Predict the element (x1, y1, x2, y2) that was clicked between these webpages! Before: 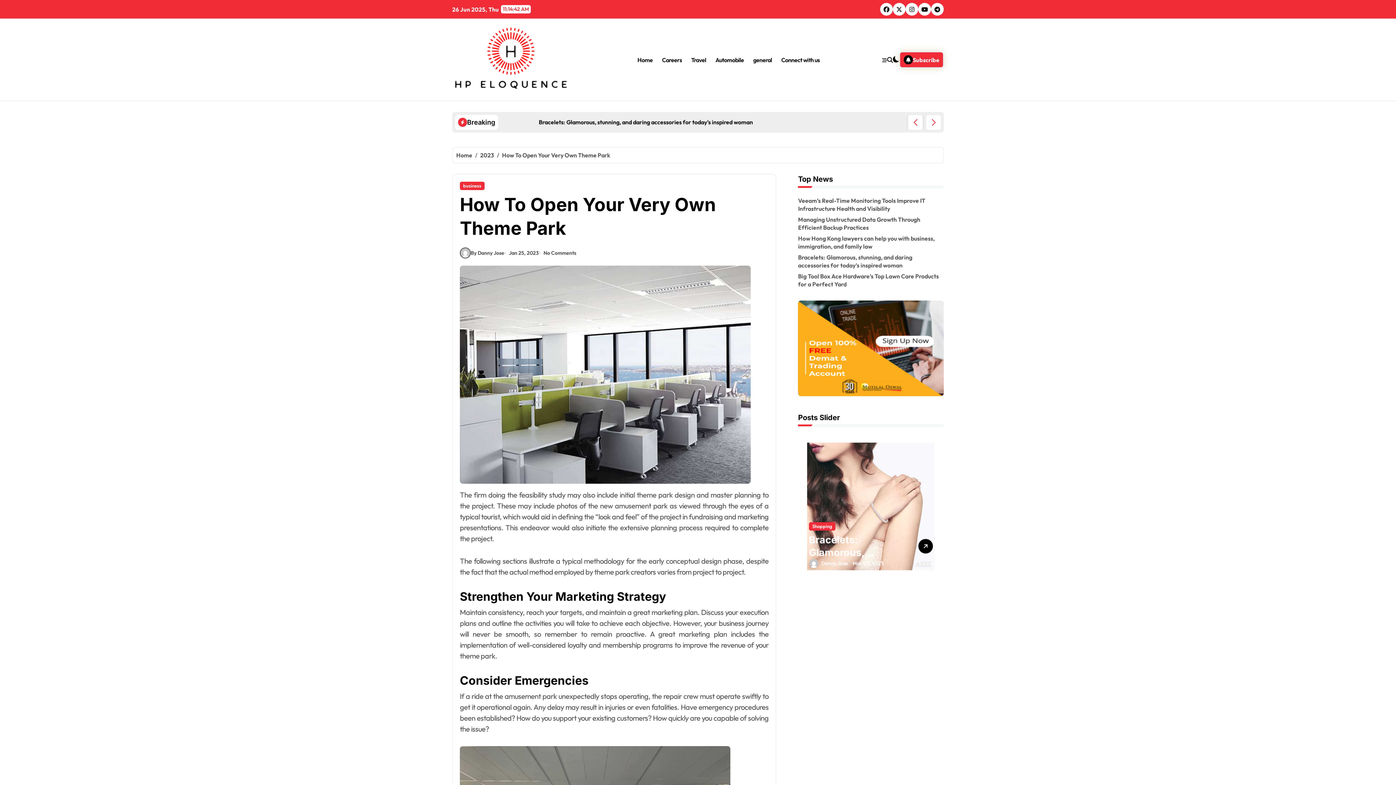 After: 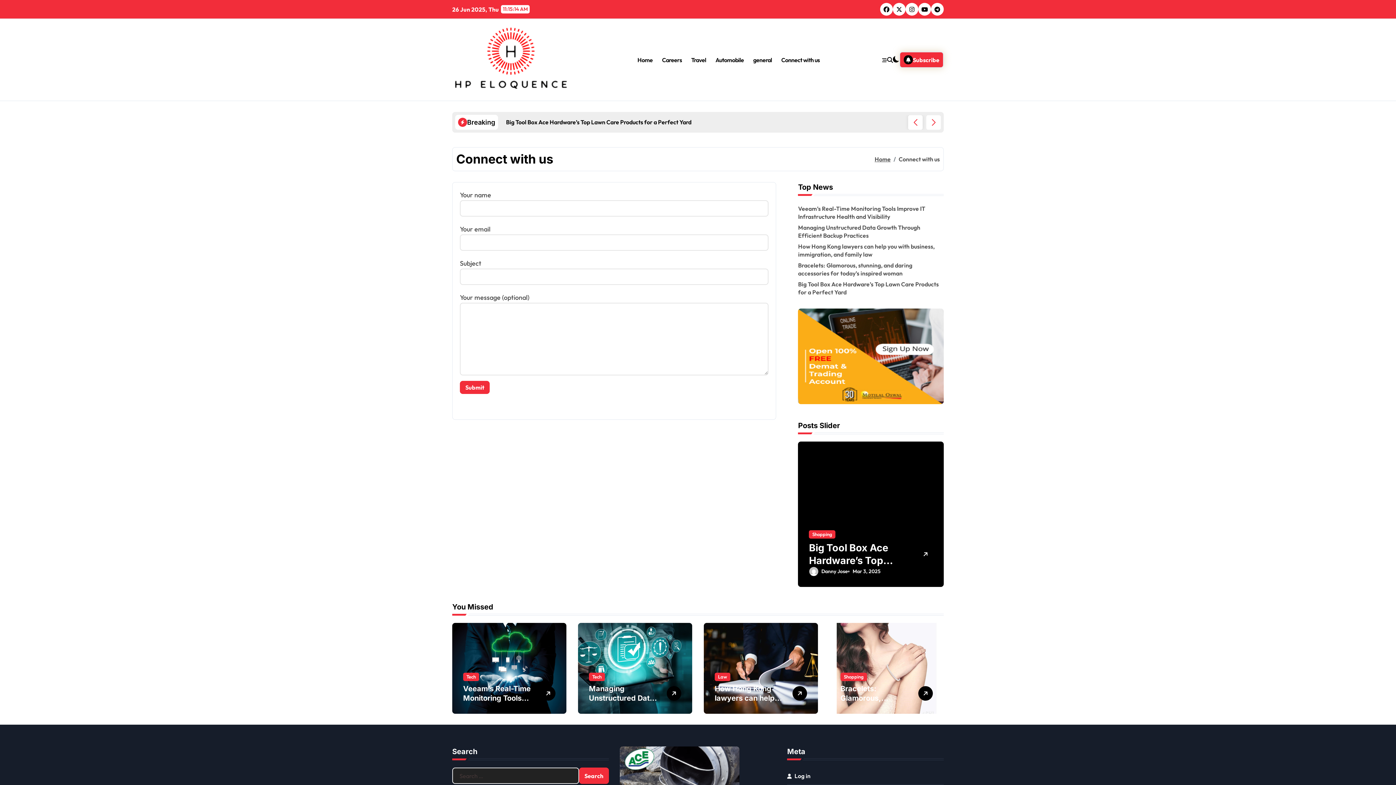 Action: bbox: (776, 50, 824, 69) label: Connect with us